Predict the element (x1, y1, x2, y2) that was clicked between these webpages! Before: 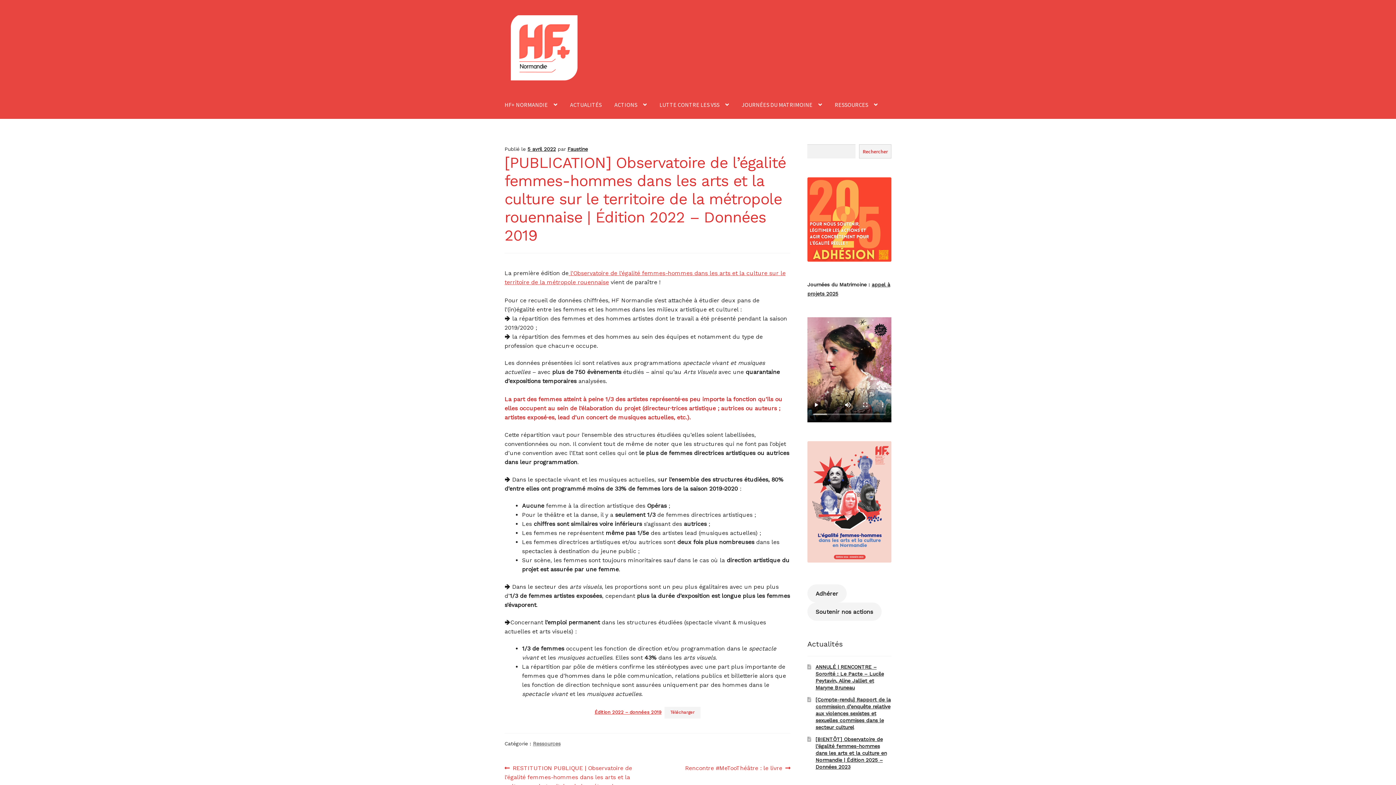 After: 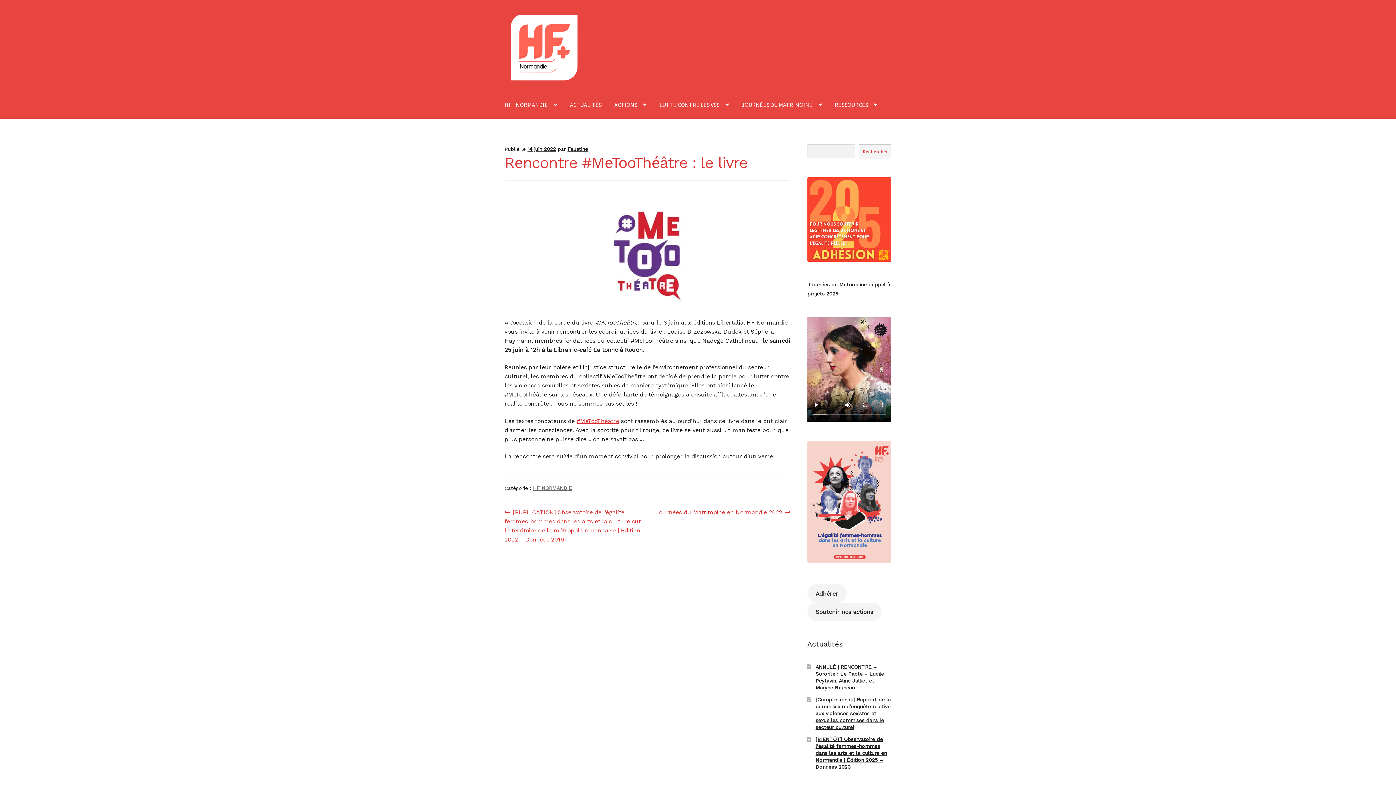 Action: label: Article suivant :
Rencontre #MeTooThéâtre : le livre bbox: (685, 764, 790, 773)